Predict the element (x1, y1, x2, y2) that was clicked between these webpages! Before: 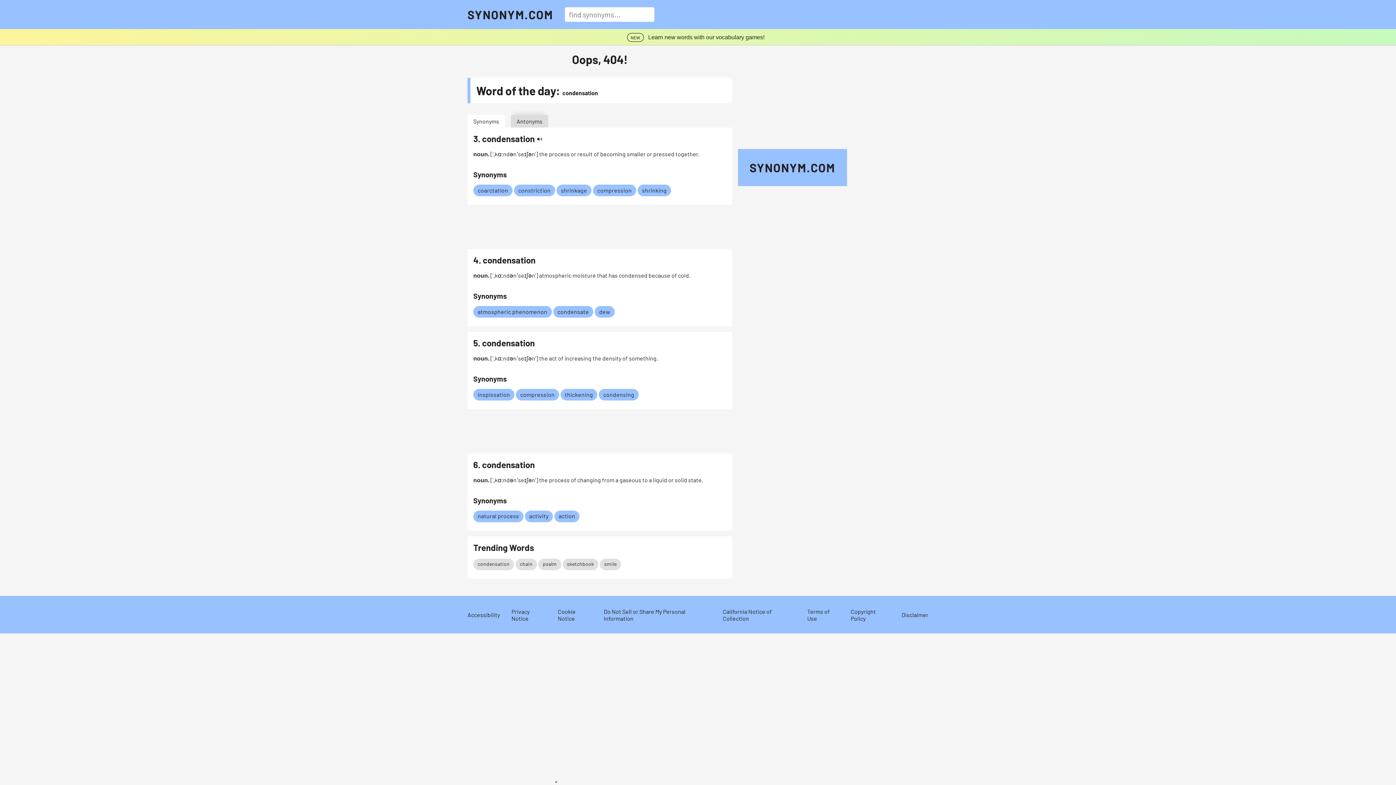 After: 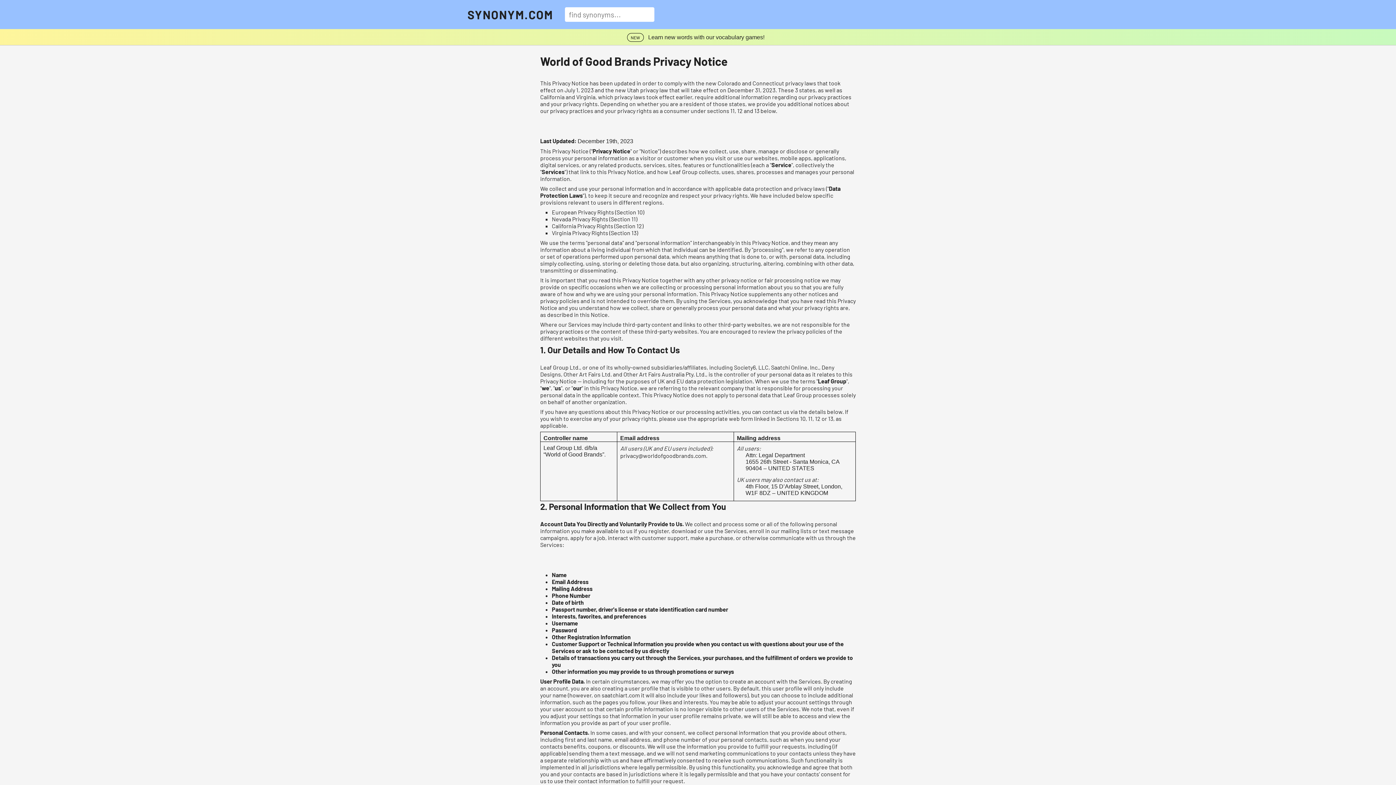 Action: bbox: (603, 608, 685, 622) label: Do Not Sell or Share My Personal Information